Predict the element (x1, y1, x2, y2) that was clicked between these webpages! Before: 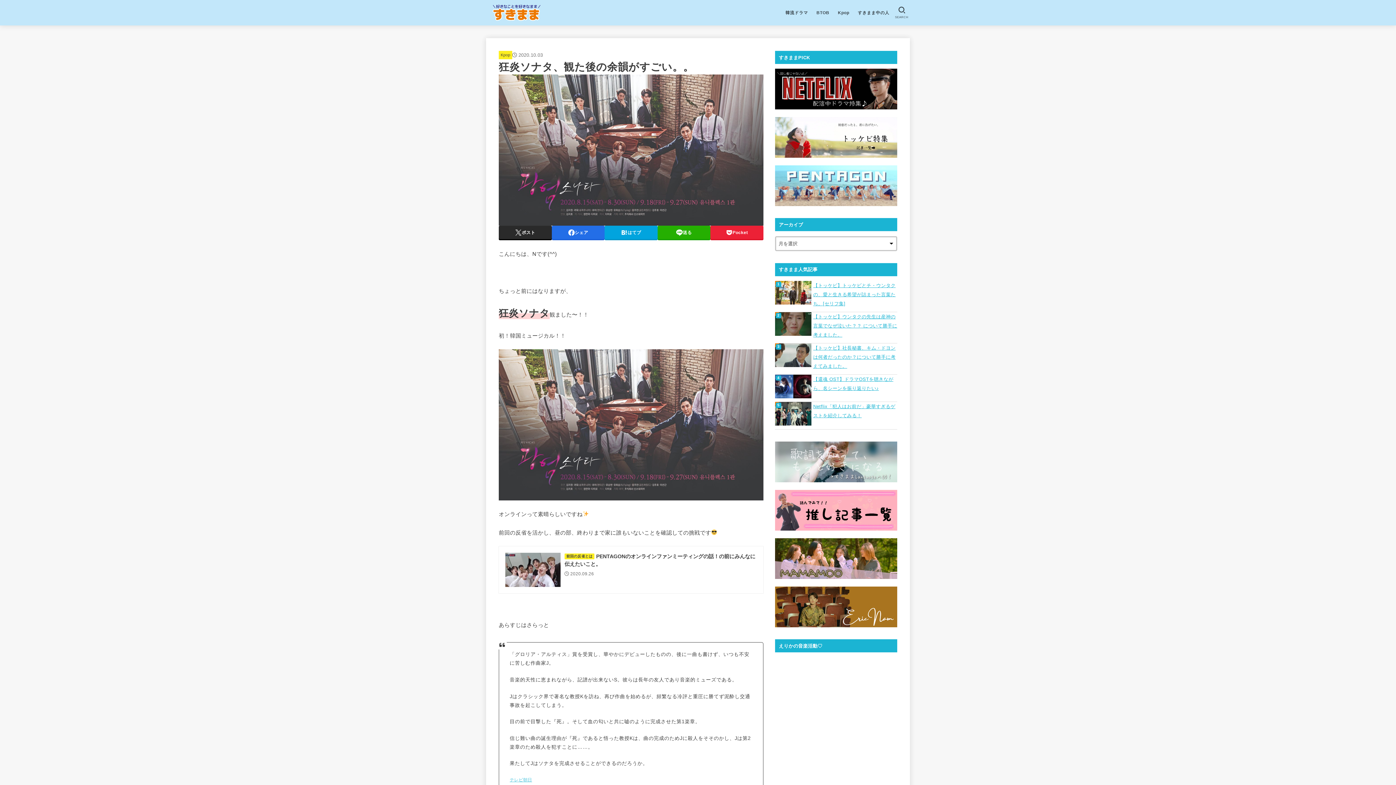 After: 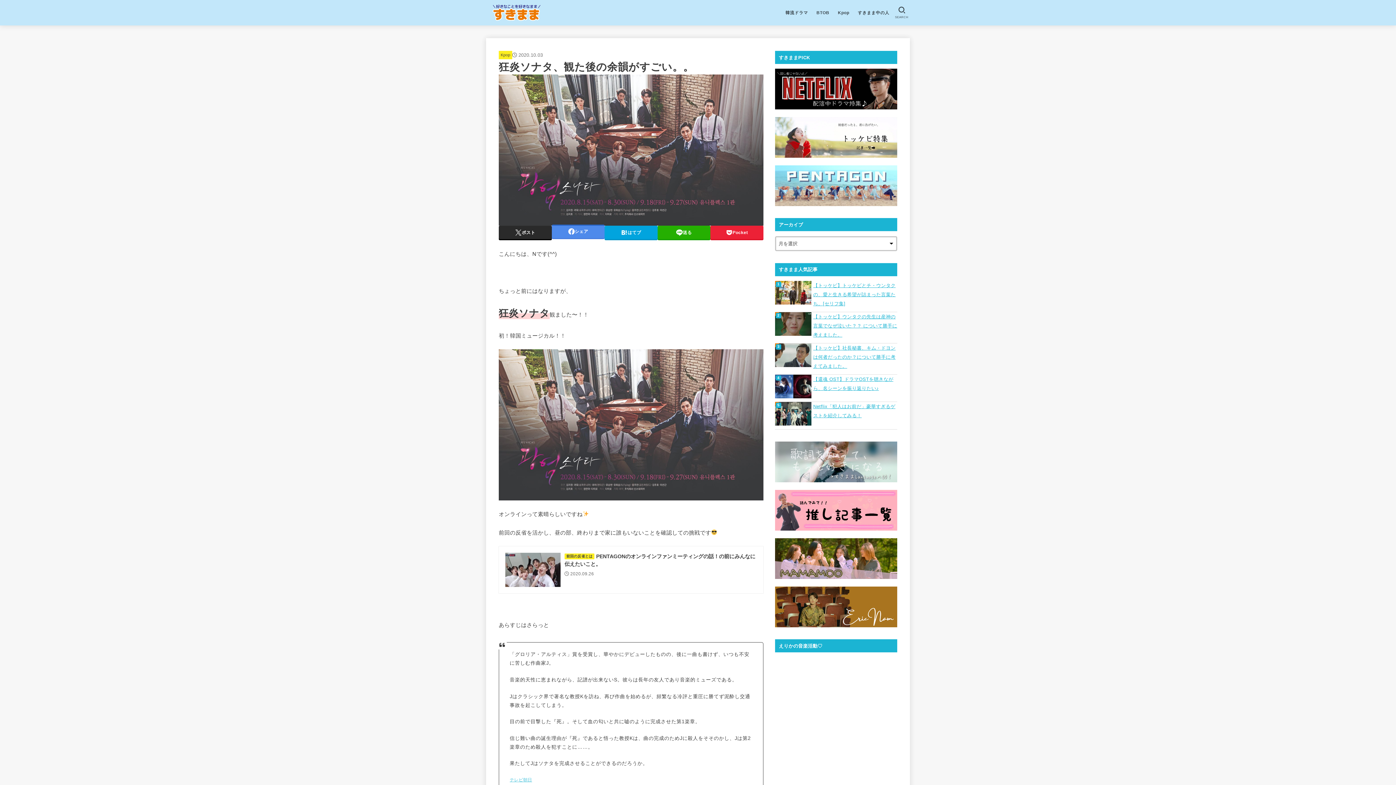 Action: bbox: (551, 225, 604, 239) label: シェア